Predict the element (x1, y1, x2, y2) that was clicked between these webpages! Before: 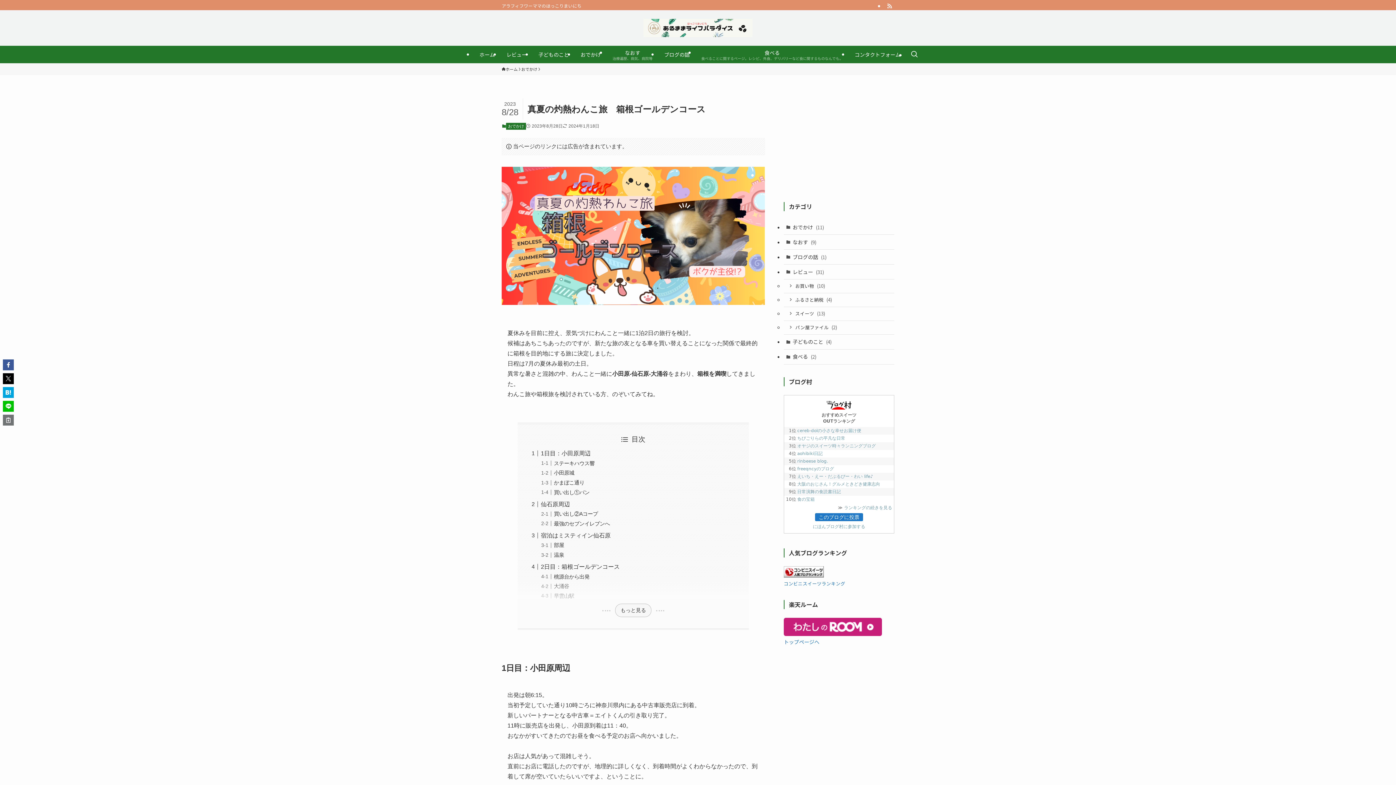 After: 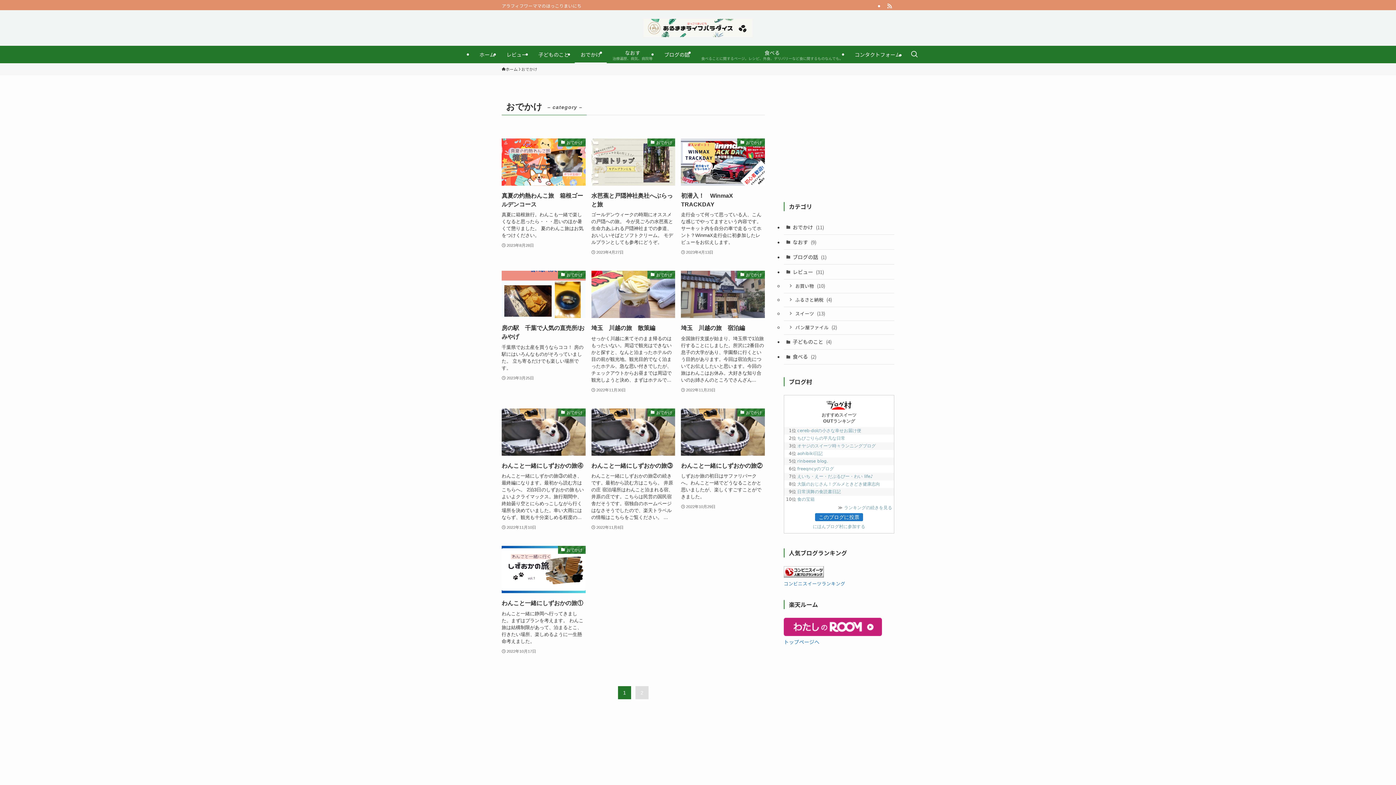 Action: label: おでかけ (11) bbox: (784, 220, 894, 234)